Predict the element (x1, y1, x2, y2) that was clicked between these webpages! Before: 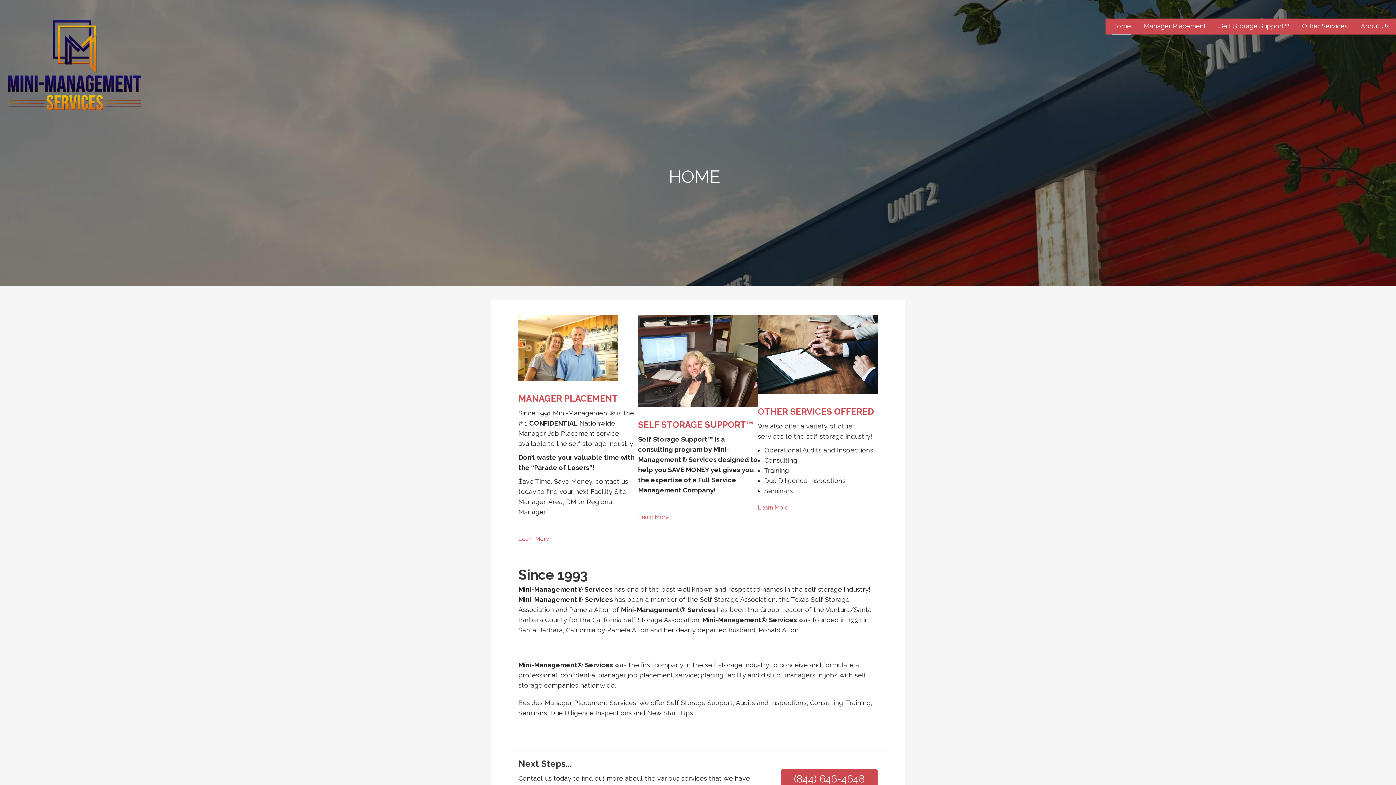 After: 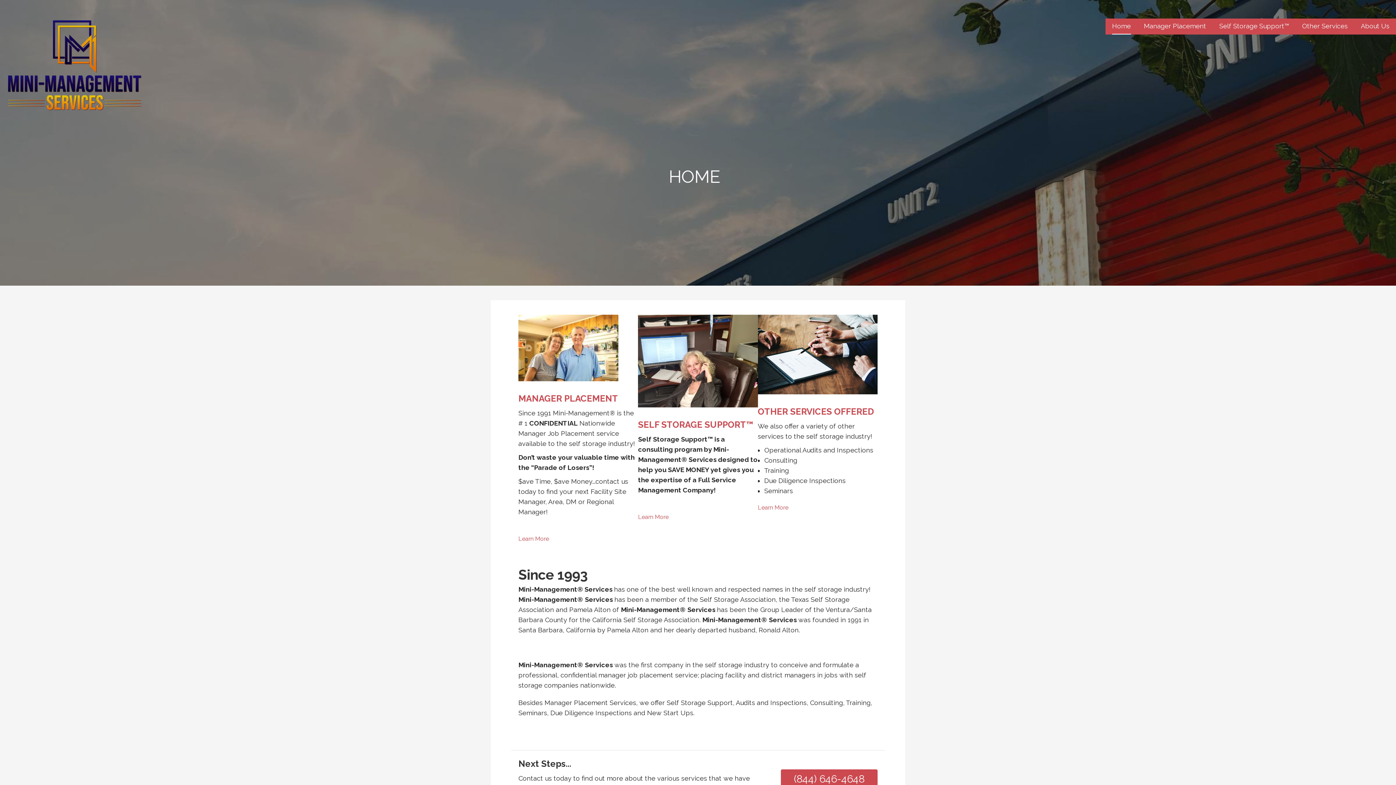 Action: bbox: (5, 61, 144, 68)